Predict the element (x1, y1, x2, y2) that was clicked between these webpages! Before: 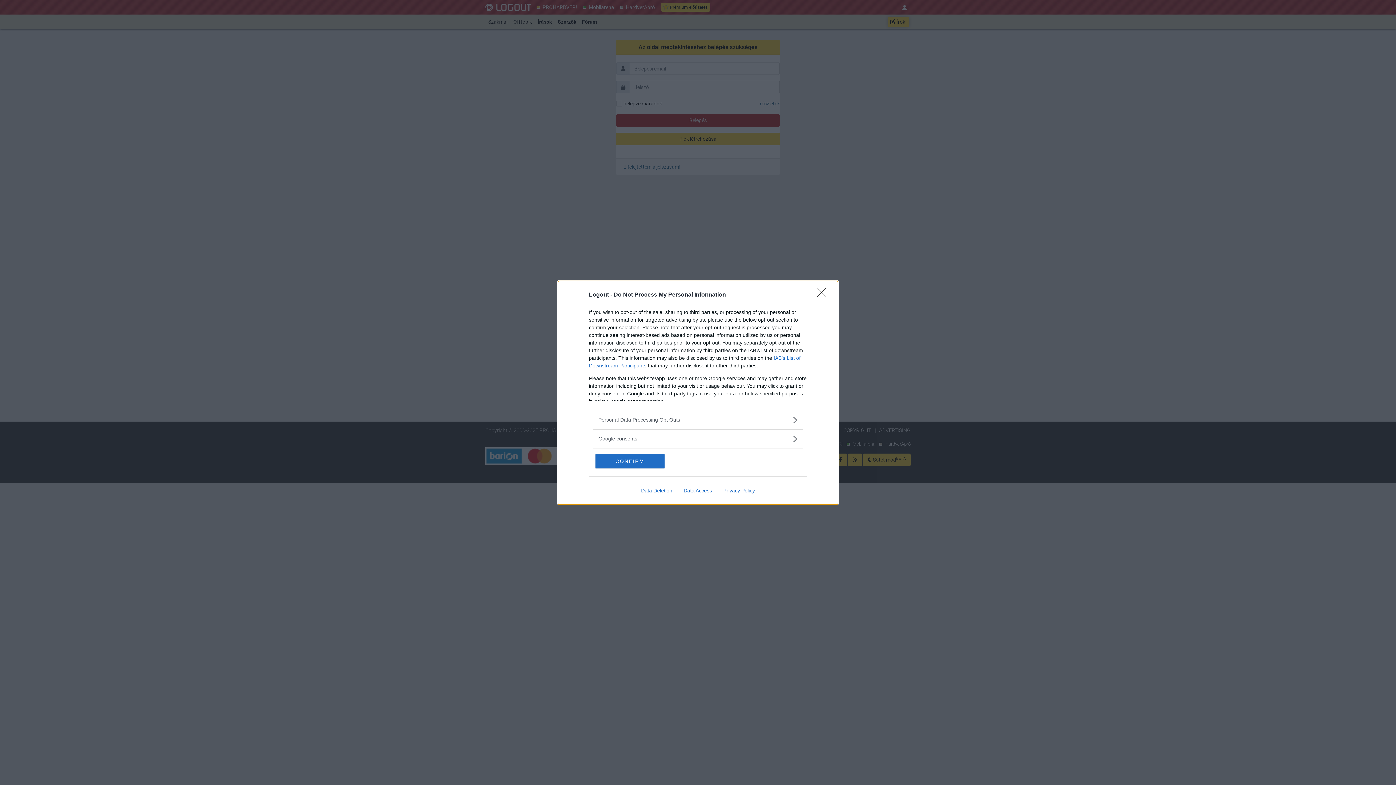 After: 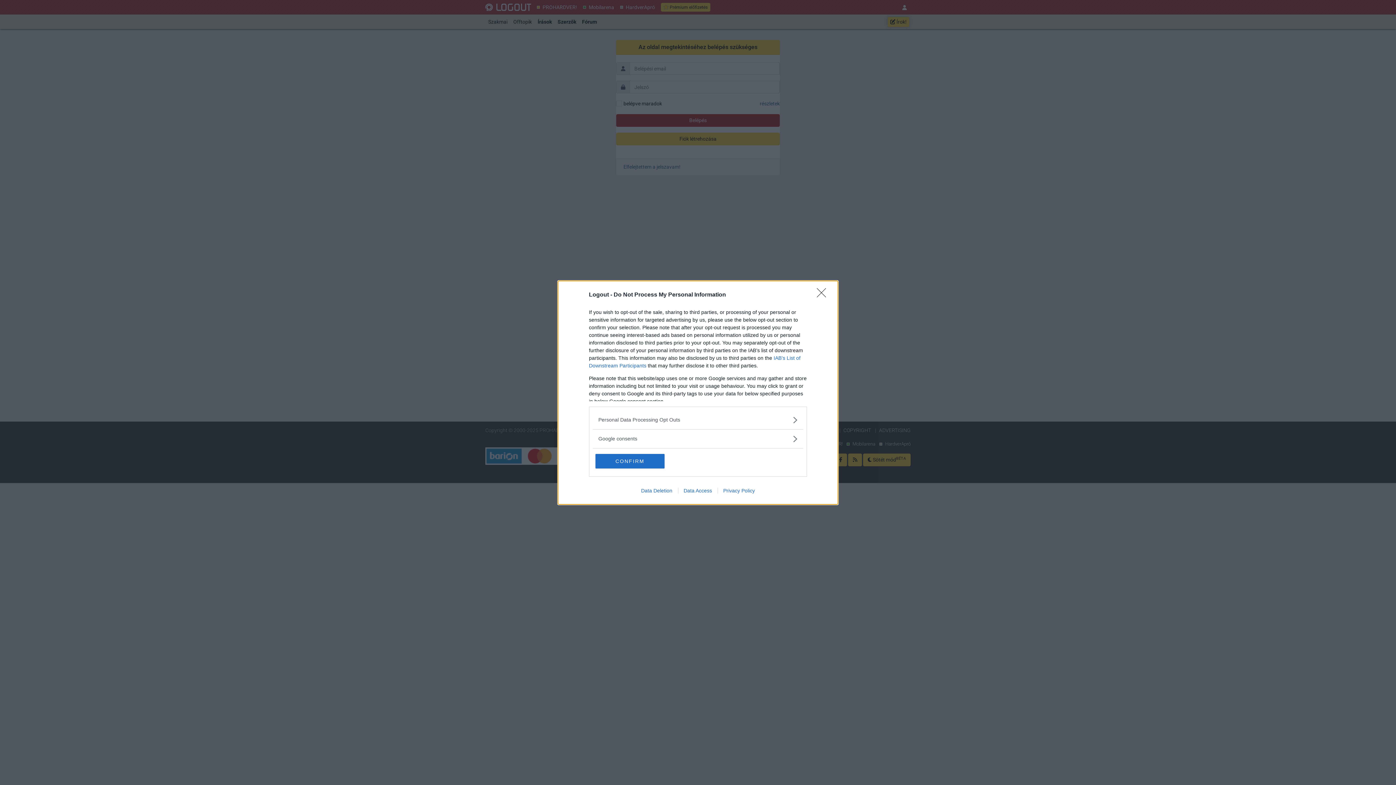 Action: bbox: (678, 487, 717, 493) label: Data Access